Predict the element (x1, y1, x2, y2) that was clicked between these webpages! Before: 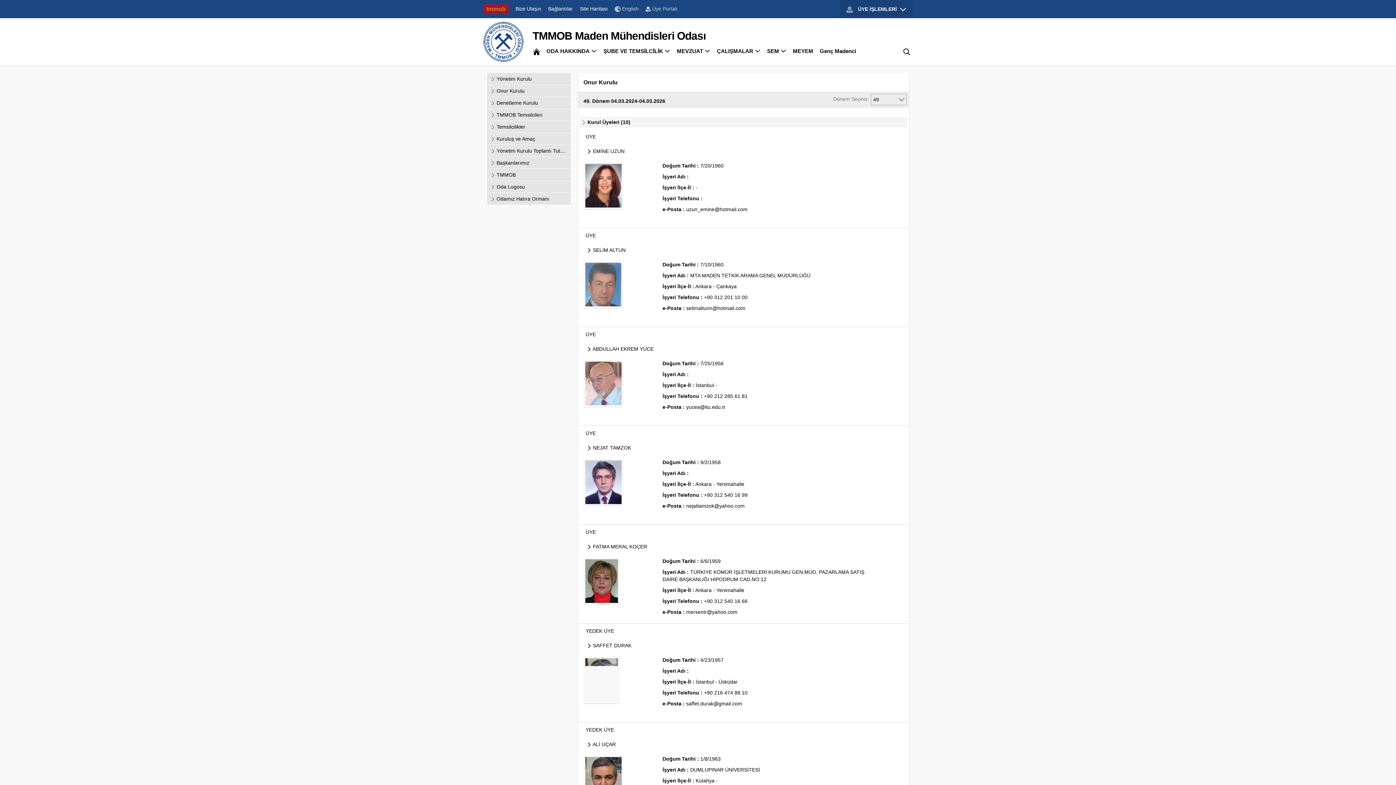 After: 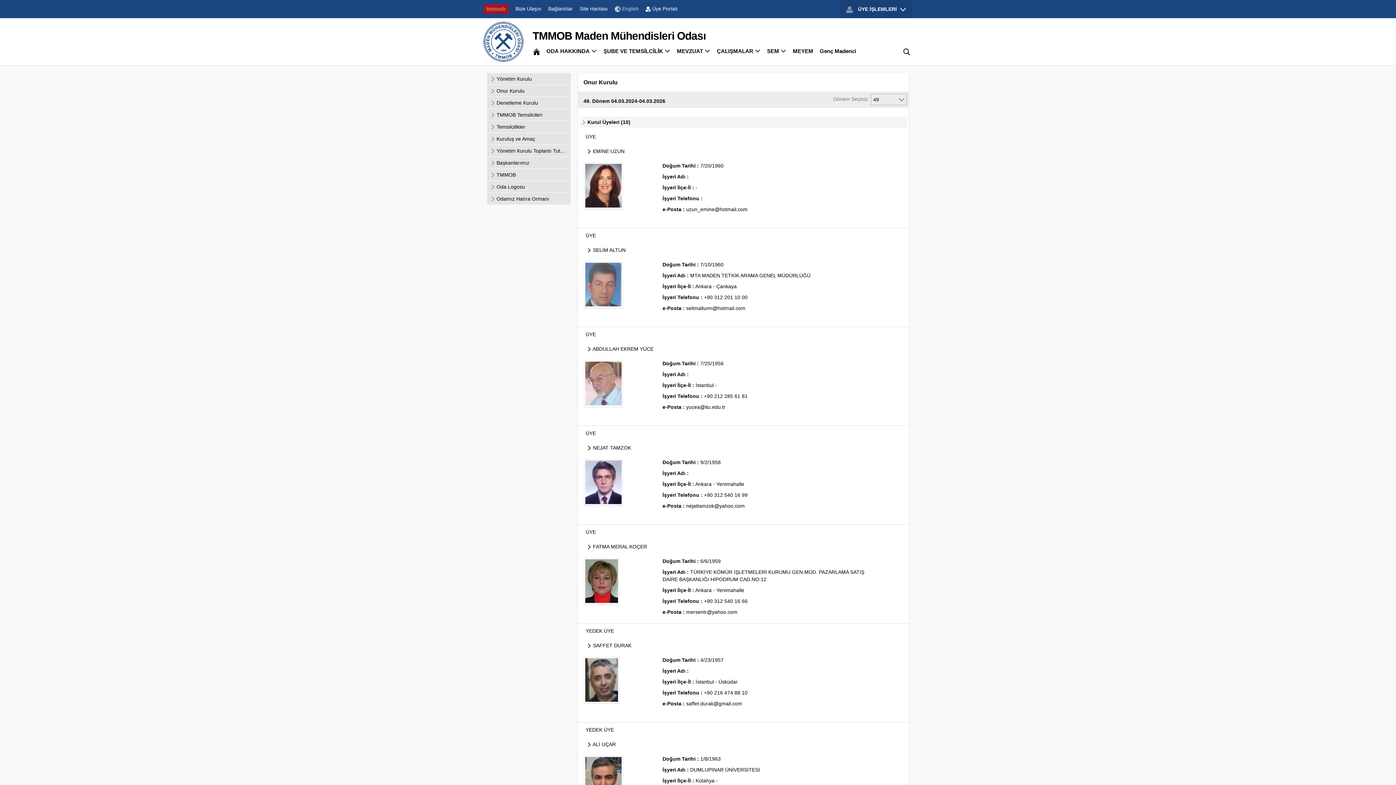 Action: label:  Üye Portalı bbox: (645, 4, 677, 12)